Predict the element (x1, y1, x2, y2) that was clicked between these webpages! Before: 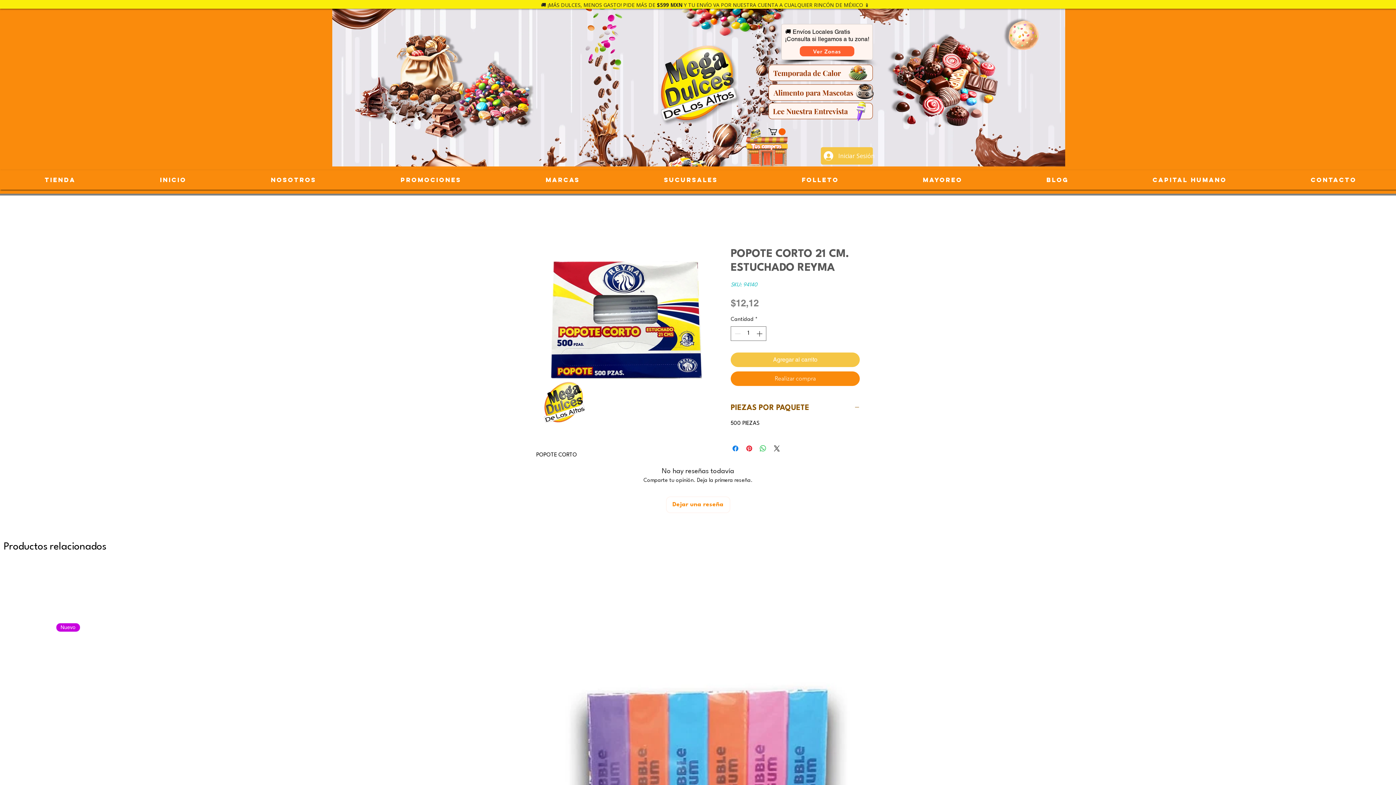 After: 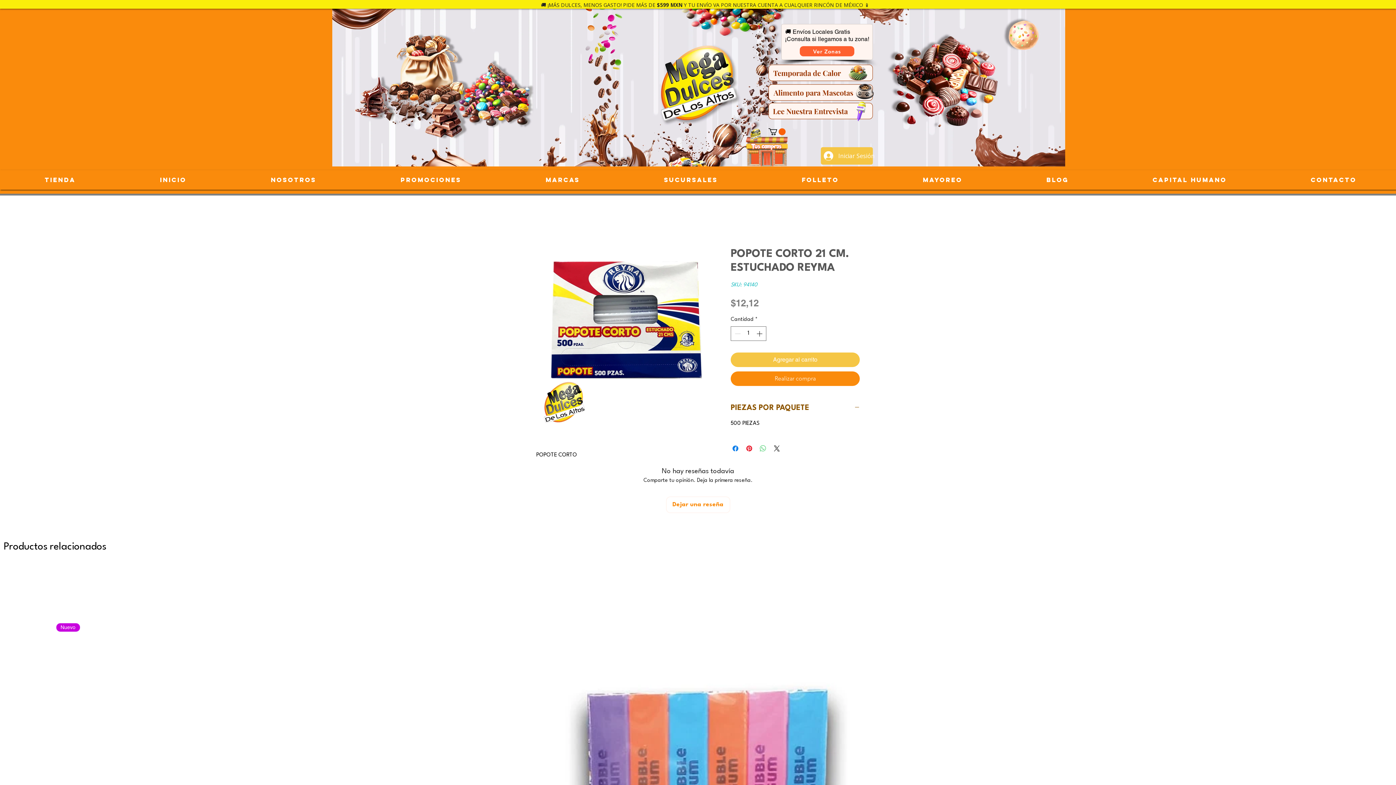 Action: label: Compartir en WhatsApp bbox: (758, 444, 767, 453)